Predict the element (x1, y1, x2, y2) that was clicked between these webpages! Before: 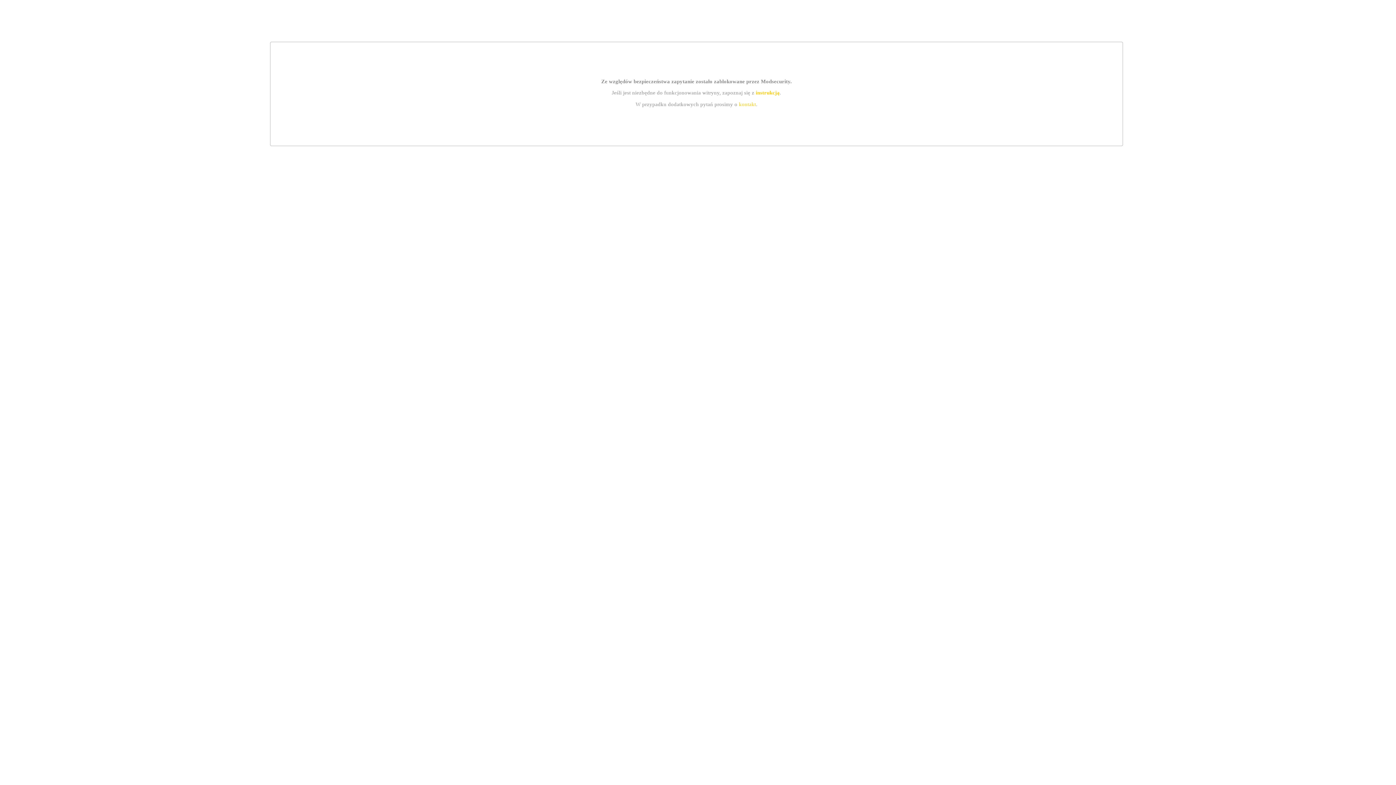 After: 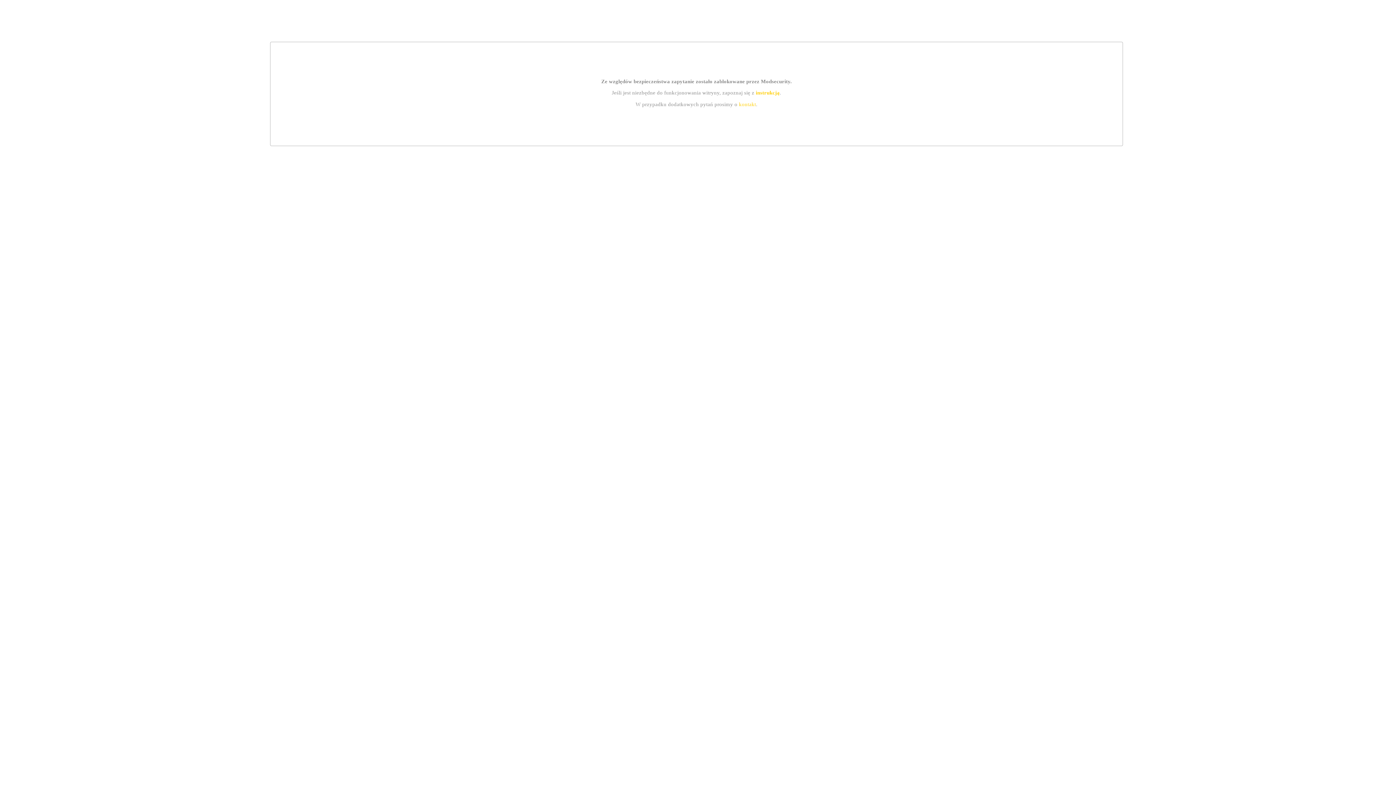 Action: bbox: (739, 101, 756, 107) label: kontakt